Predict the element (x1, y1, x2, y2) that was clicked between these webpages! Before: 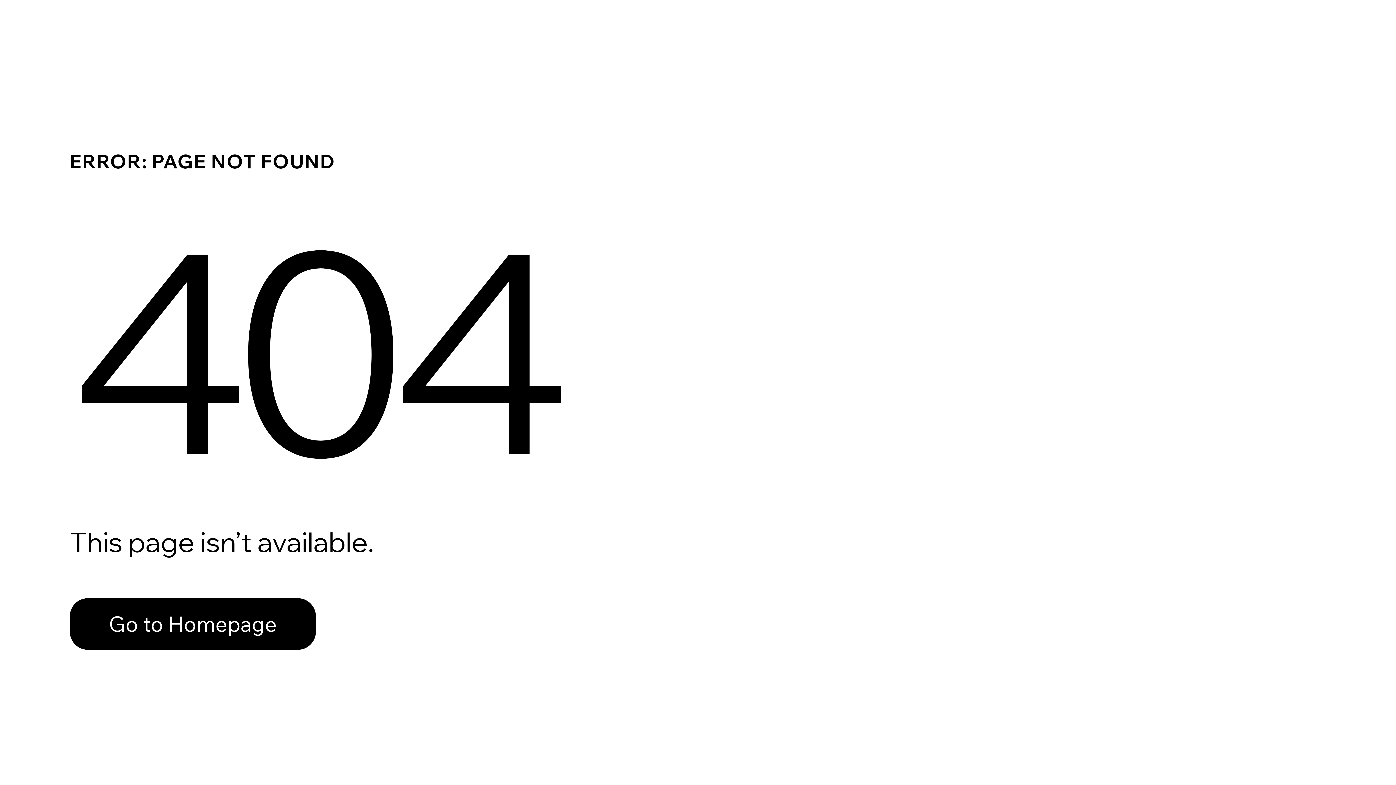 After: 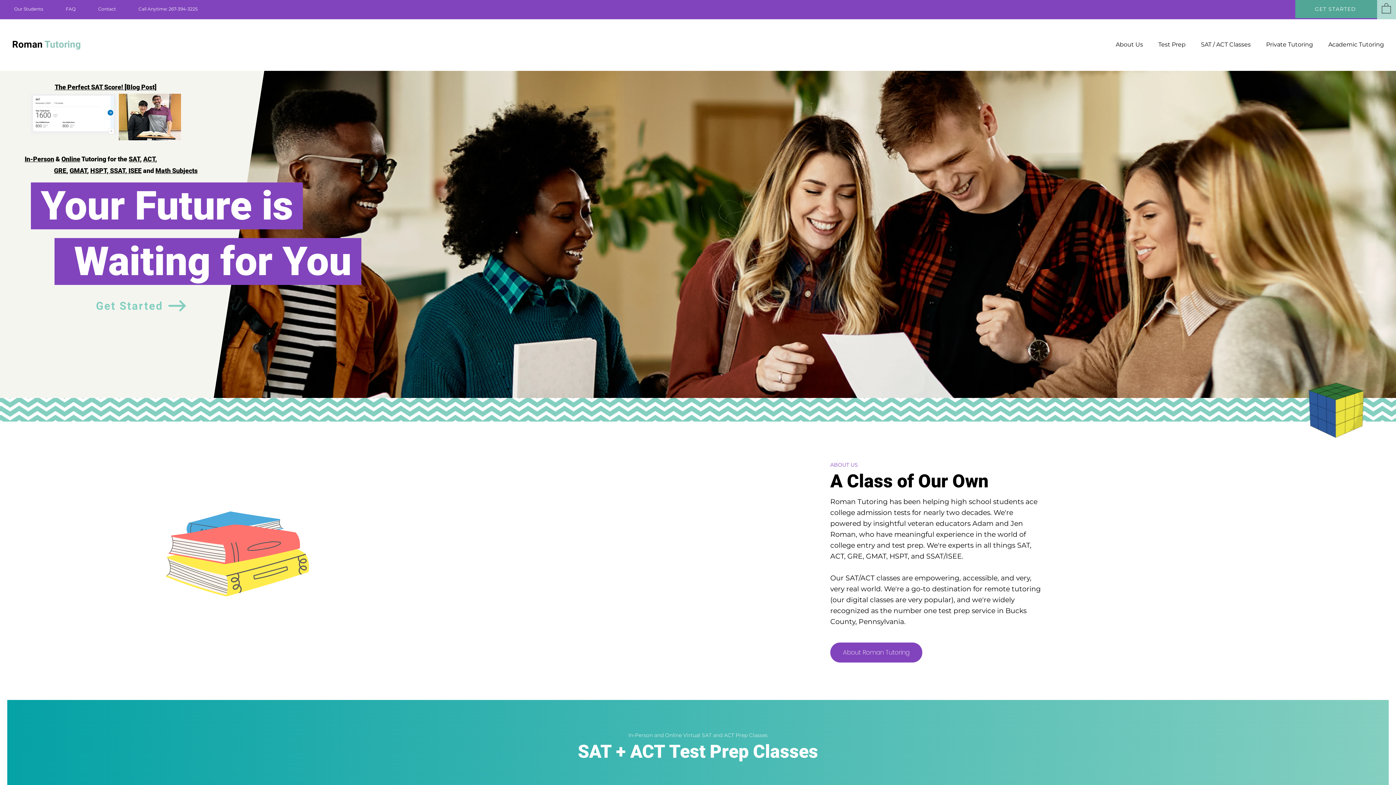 Action: bbox: (69, 598, 316, 650) label: Go to Homepage